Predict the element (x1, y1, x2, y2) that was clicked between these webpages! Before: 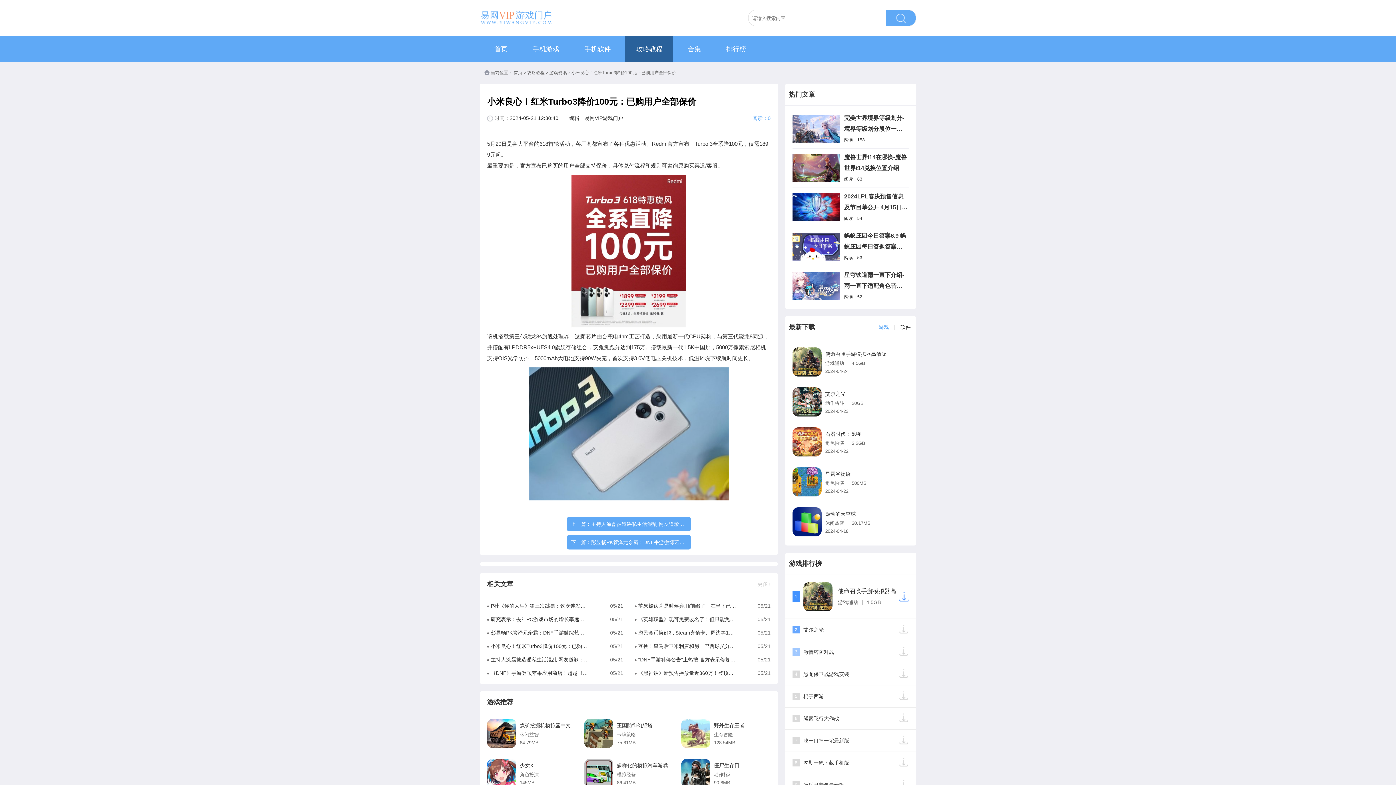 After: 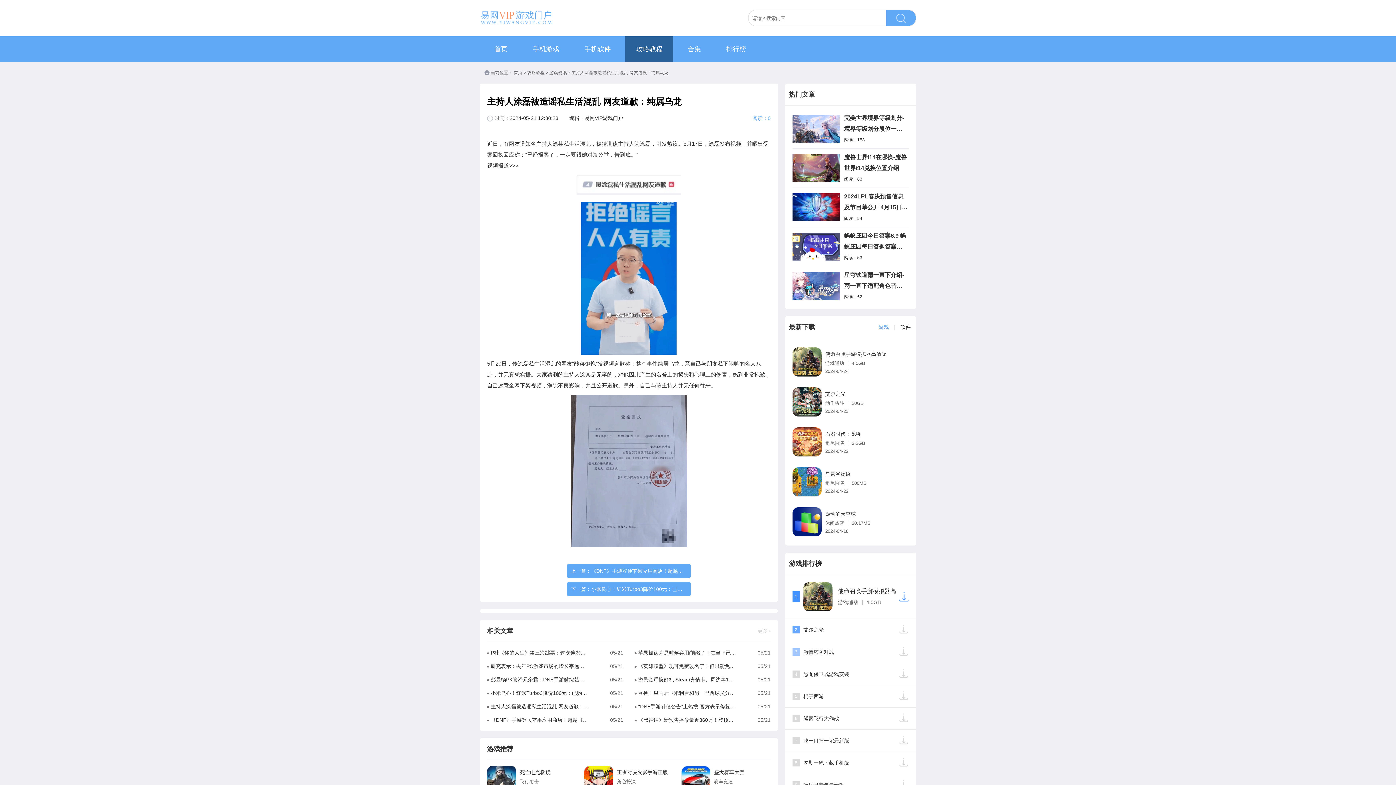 Action: bbox: (591, 521, 704, 527) label: 主持人涂磊被造谣私生活混乱 网友道歉：纯属乌龙